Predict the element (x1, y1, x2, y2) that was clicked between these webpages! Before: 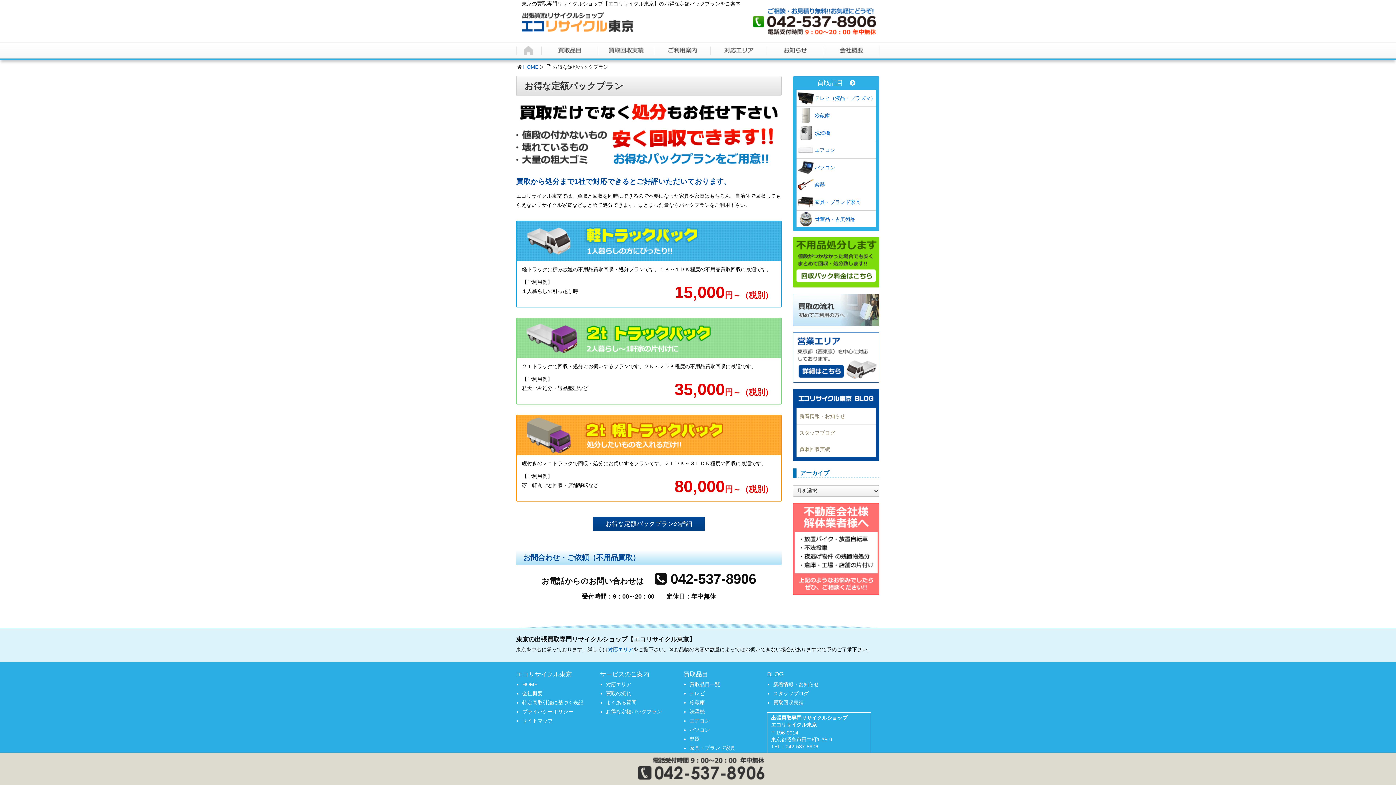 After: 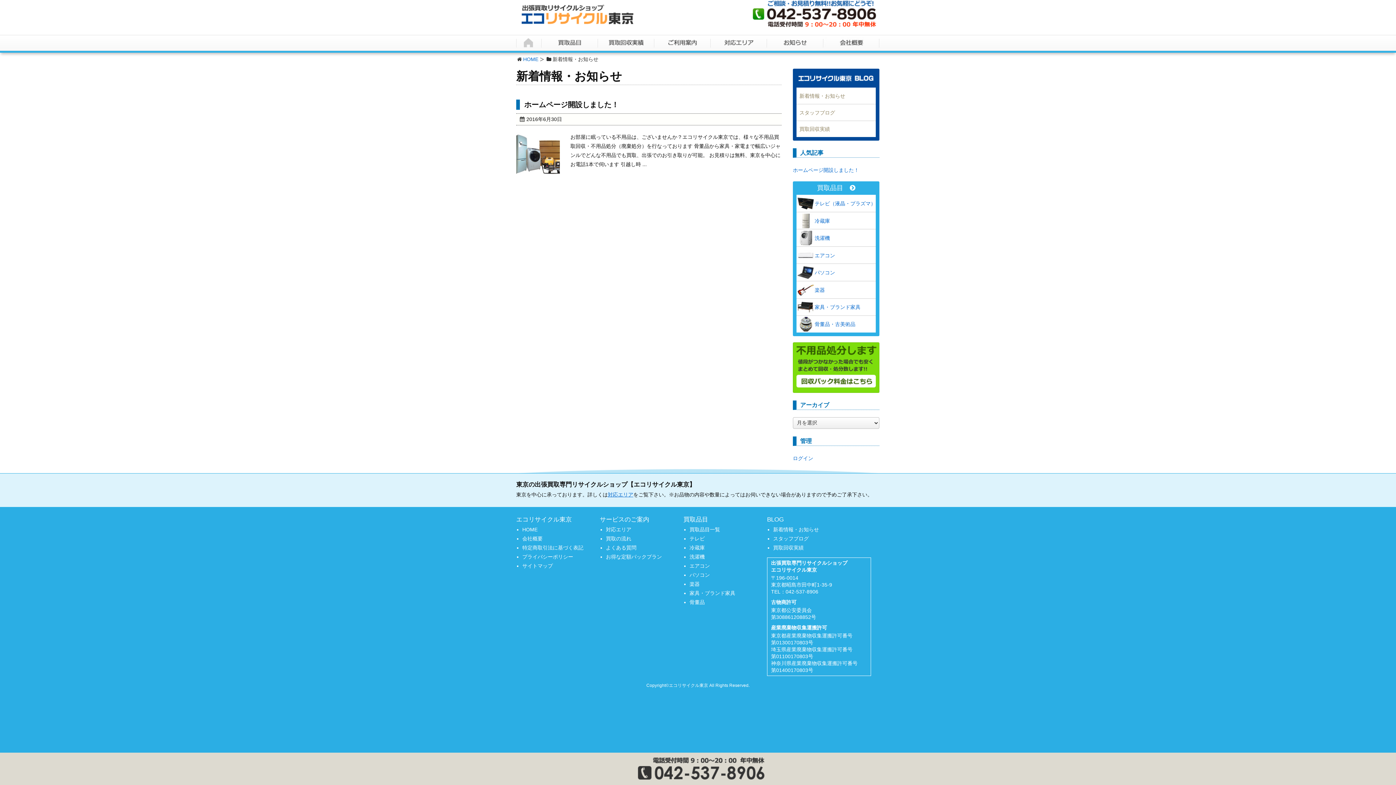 Action: label: 新着情報・お知らせ bbox: (796, 408, 876, 424)